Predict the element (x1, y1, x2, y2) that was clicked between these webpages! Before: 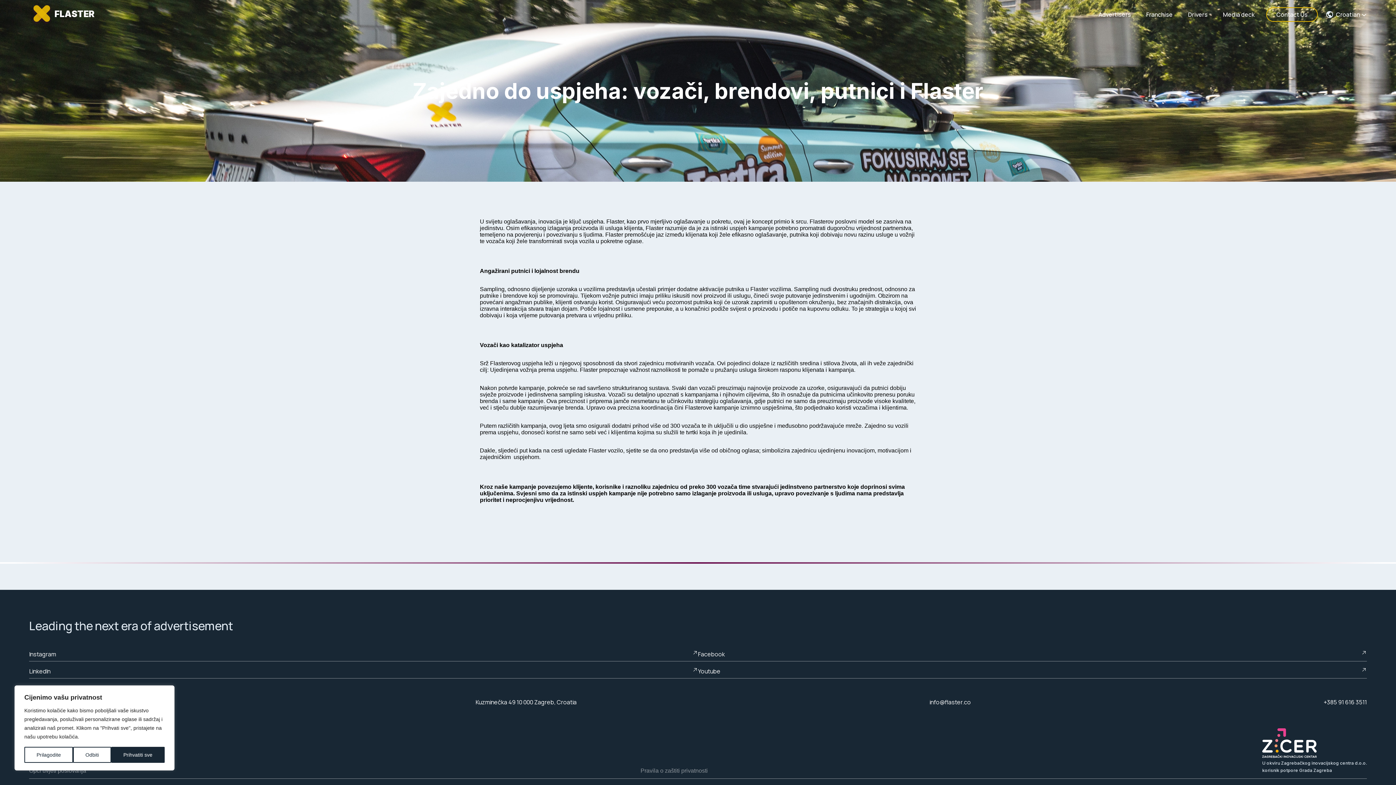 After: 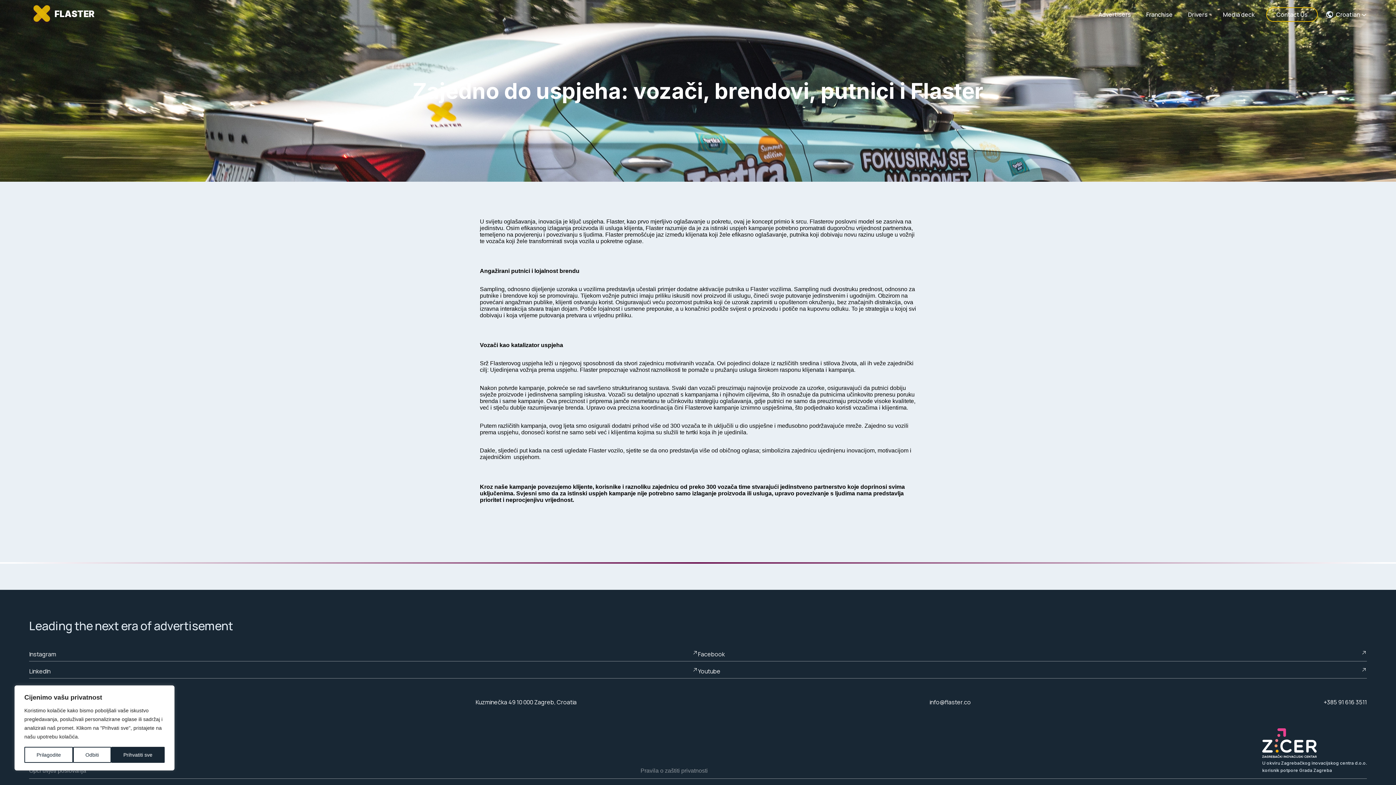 Action: label: info@flaster.co bbox: (929, 698, 971, 706)